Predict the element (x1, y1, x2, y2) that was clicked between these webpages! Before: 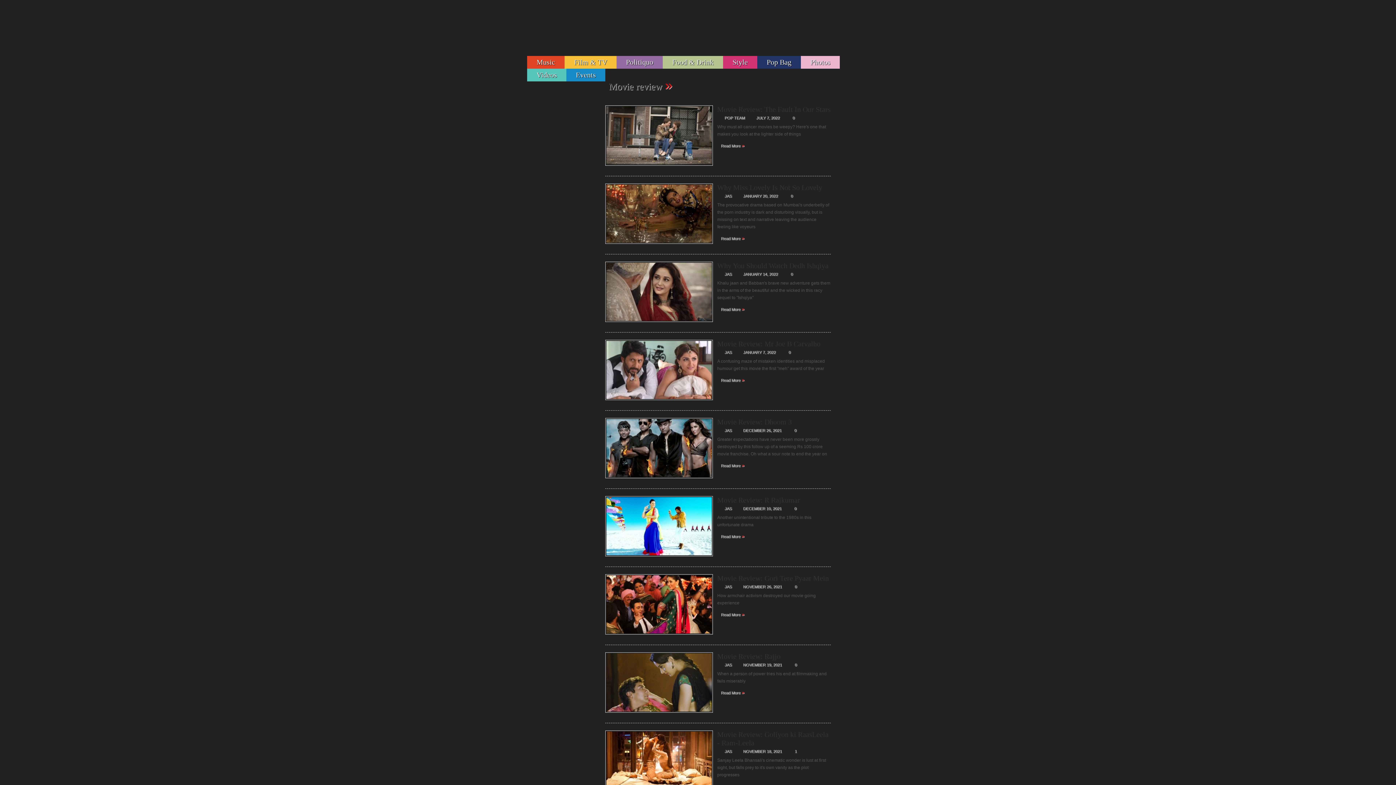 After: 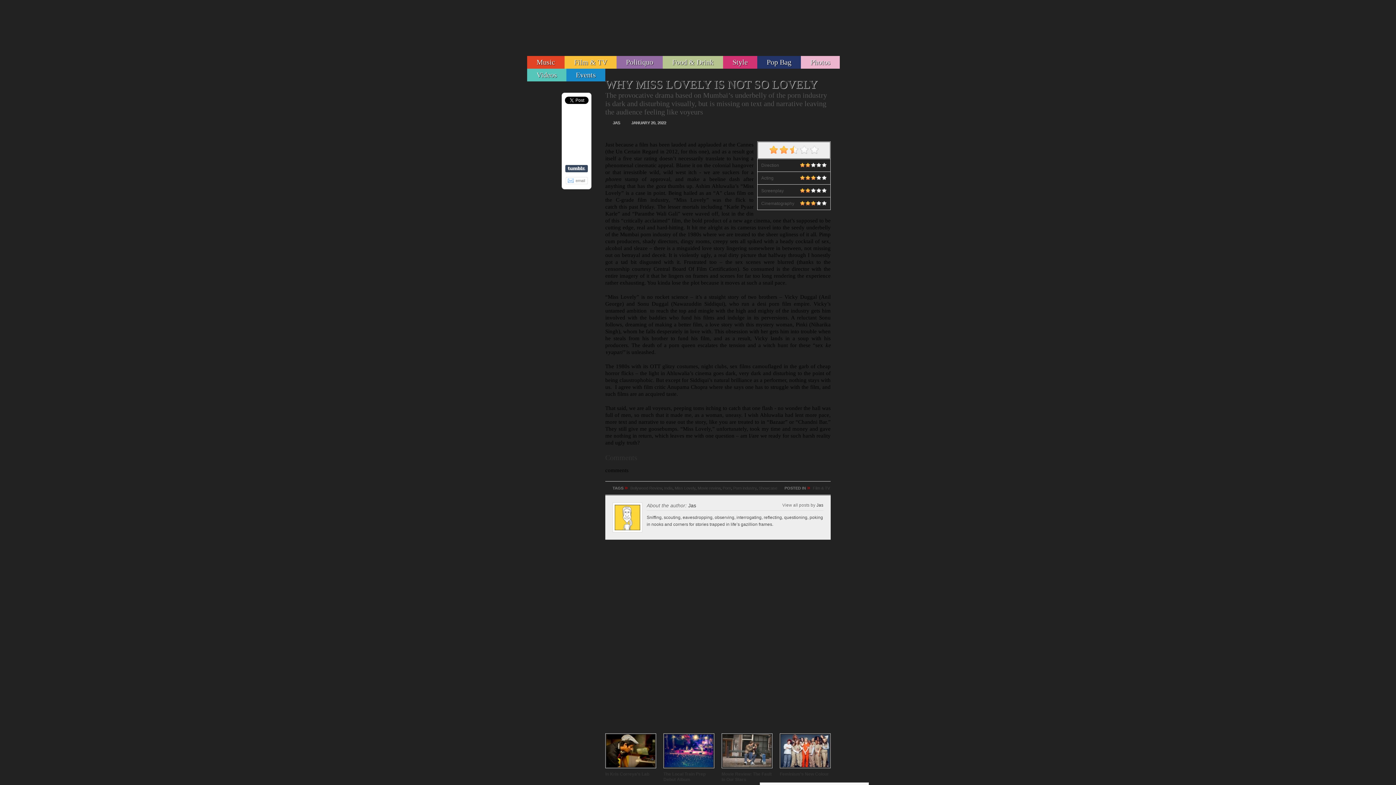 Action: bbox: (605, 243, 713, 248)